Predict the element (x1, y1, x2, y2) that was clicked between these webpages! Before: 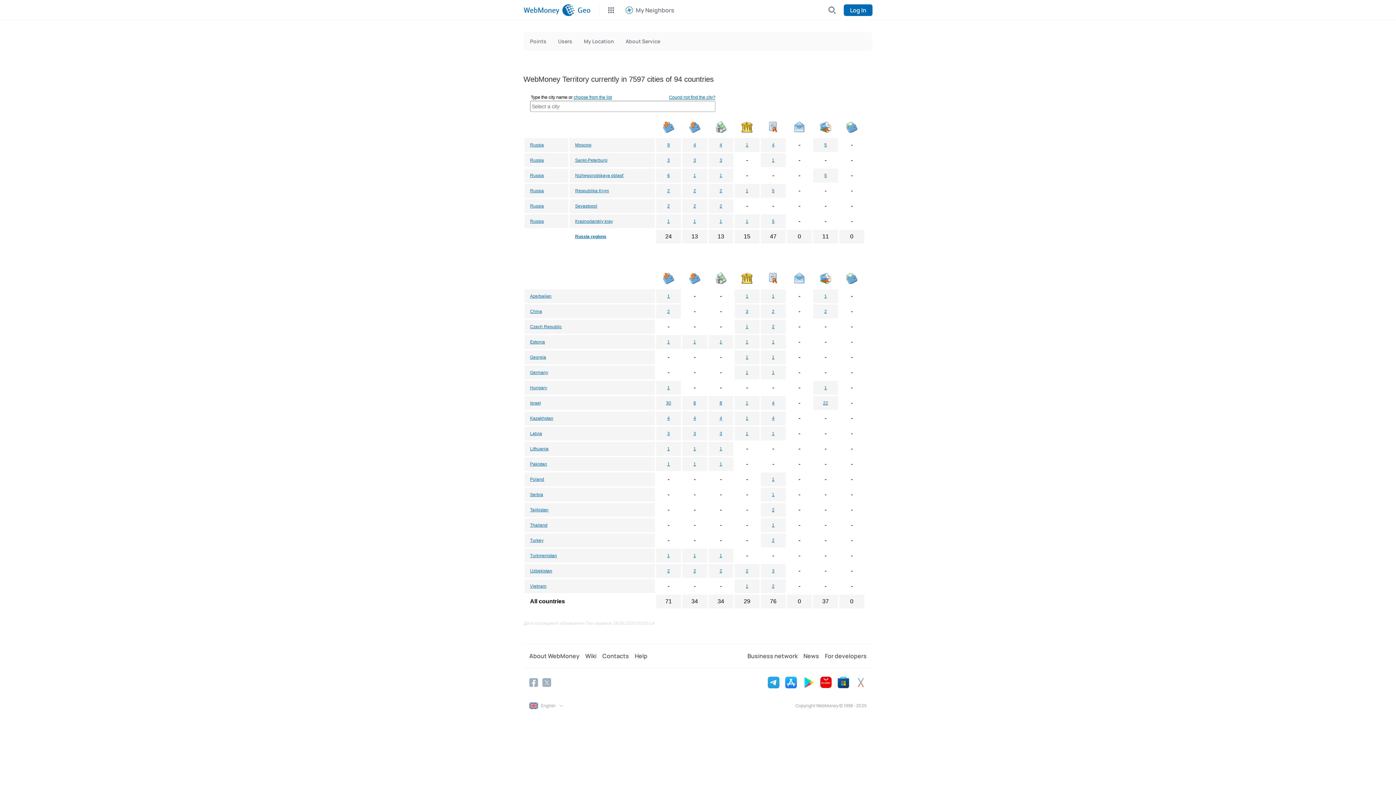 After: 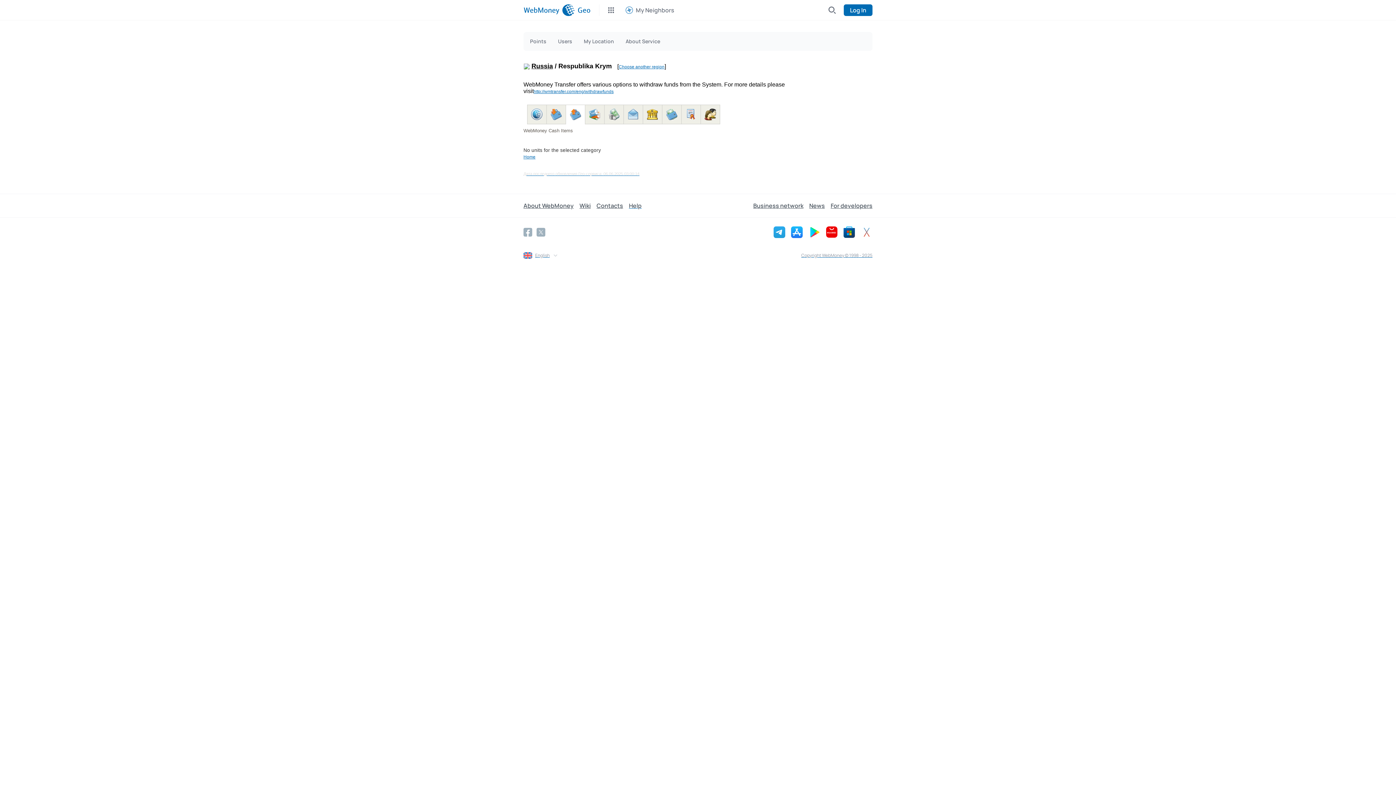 Action: label: 2 bbox: (693, 188, 696, 193)